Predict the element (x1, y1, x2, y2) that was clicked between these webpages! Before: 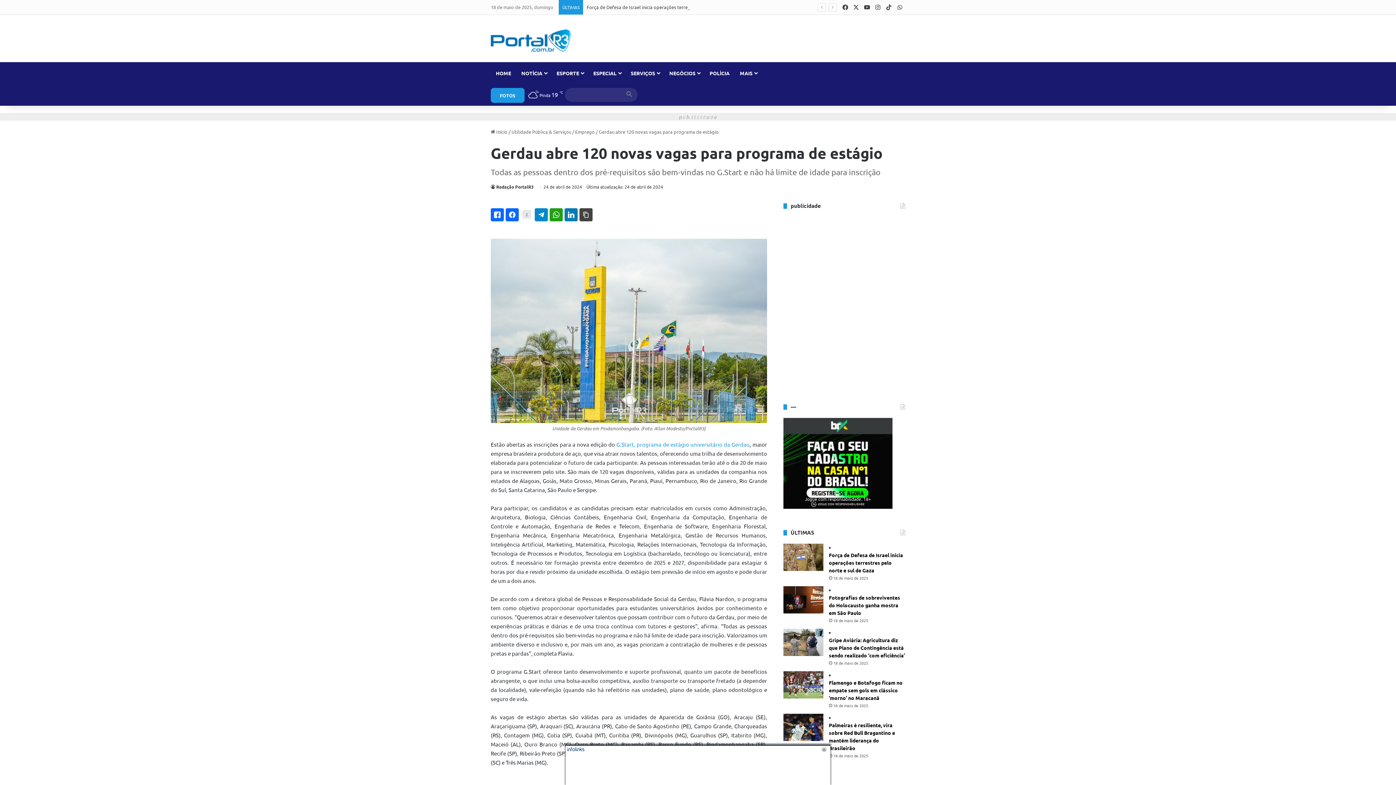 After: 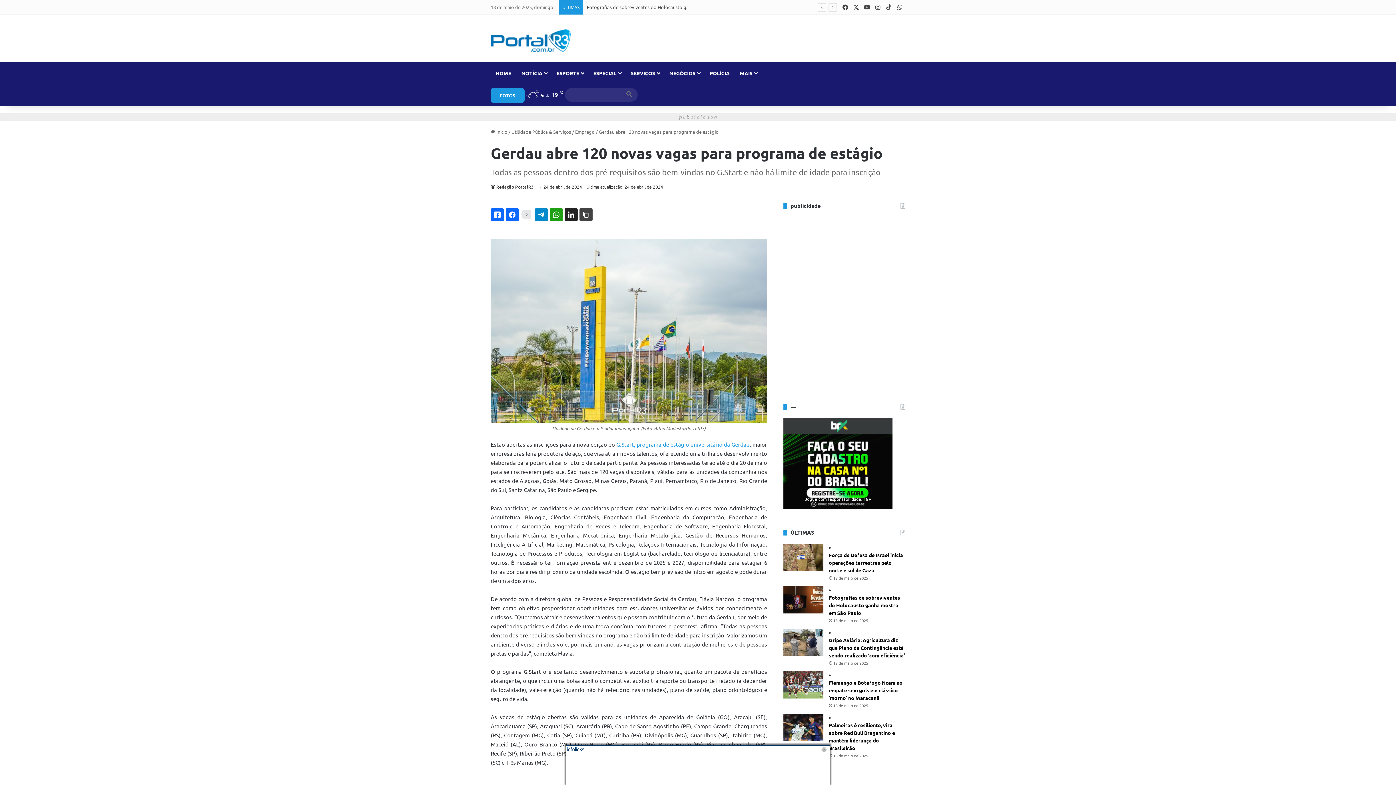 Action: bbox: (564, 208, 577, 221)